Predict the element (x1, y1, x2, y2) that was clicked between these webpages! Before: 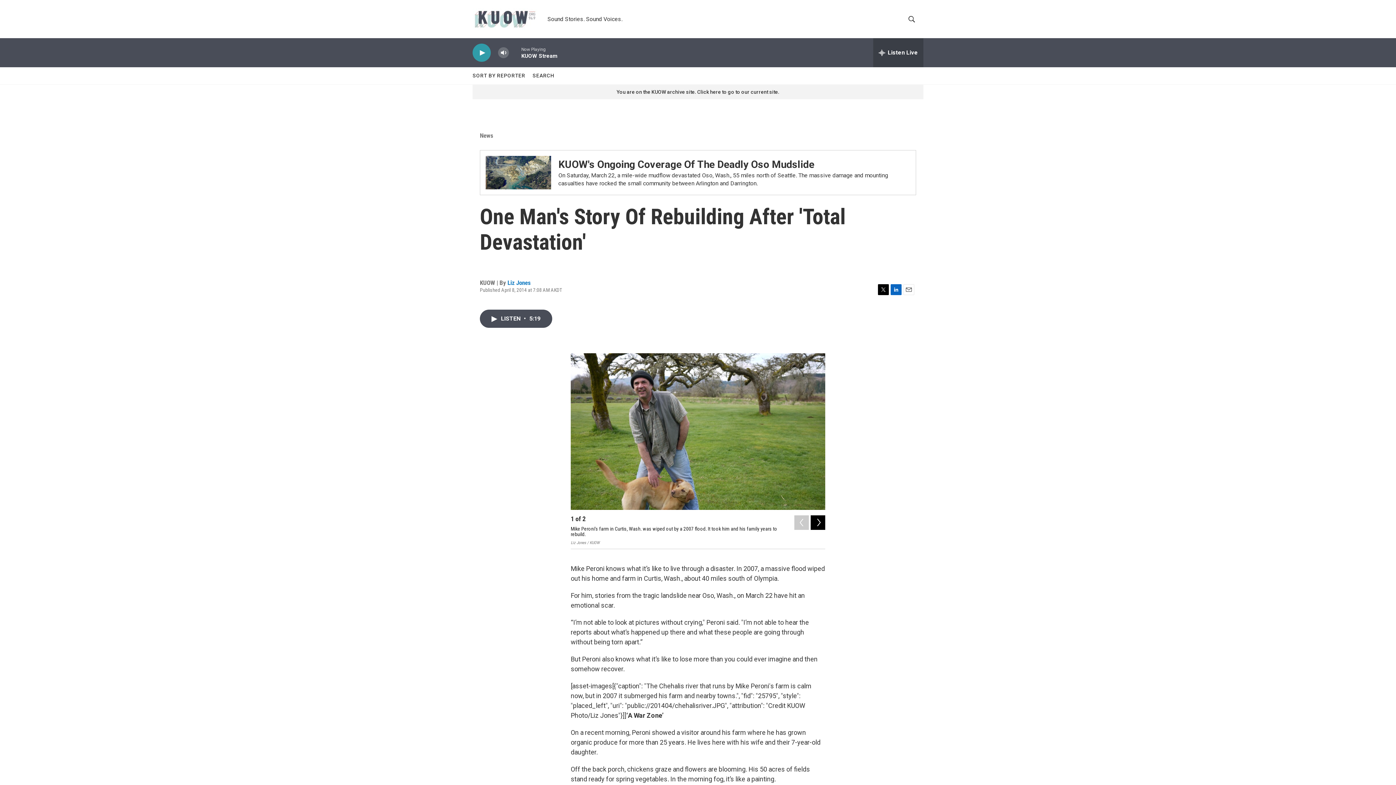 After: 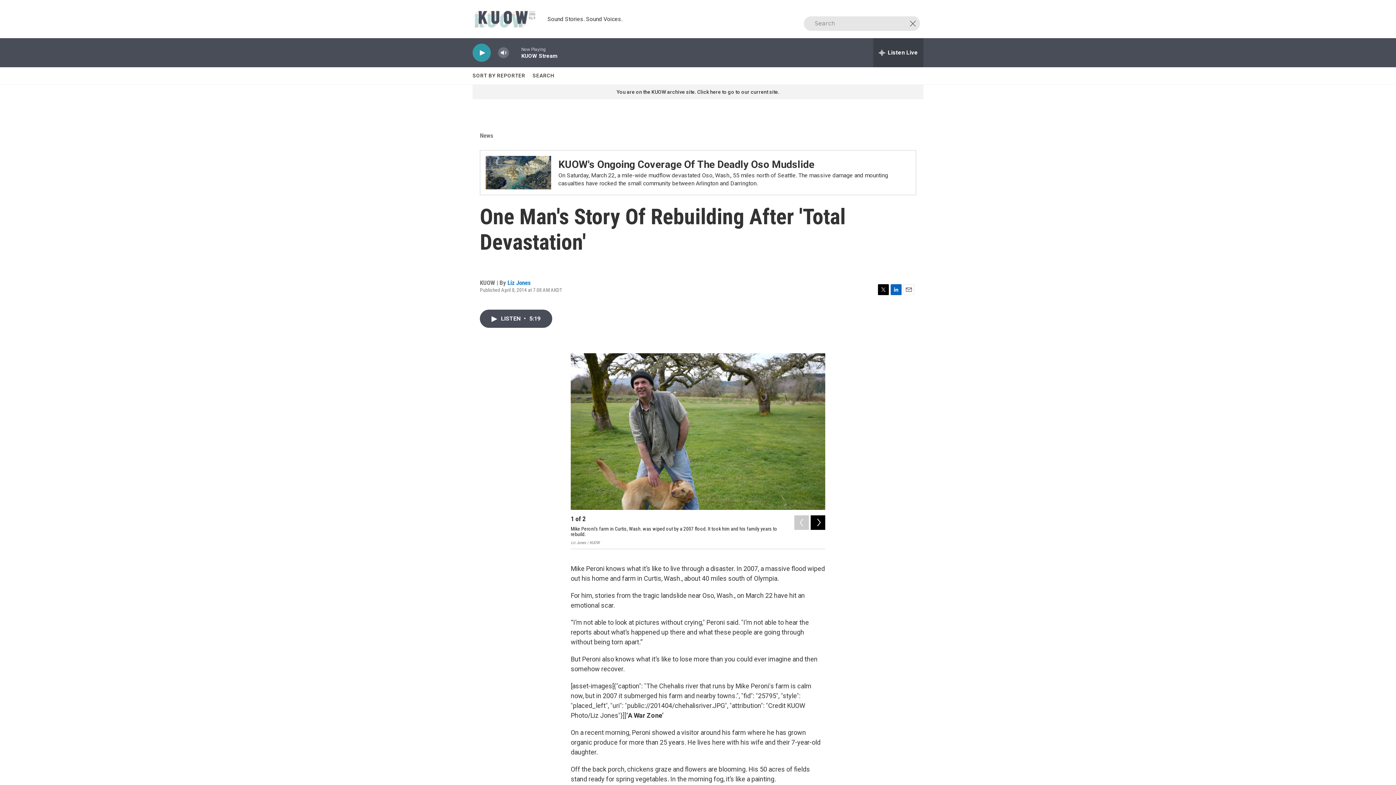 Action: bbox: (905, 15, 918, 22) label: header-search-icon